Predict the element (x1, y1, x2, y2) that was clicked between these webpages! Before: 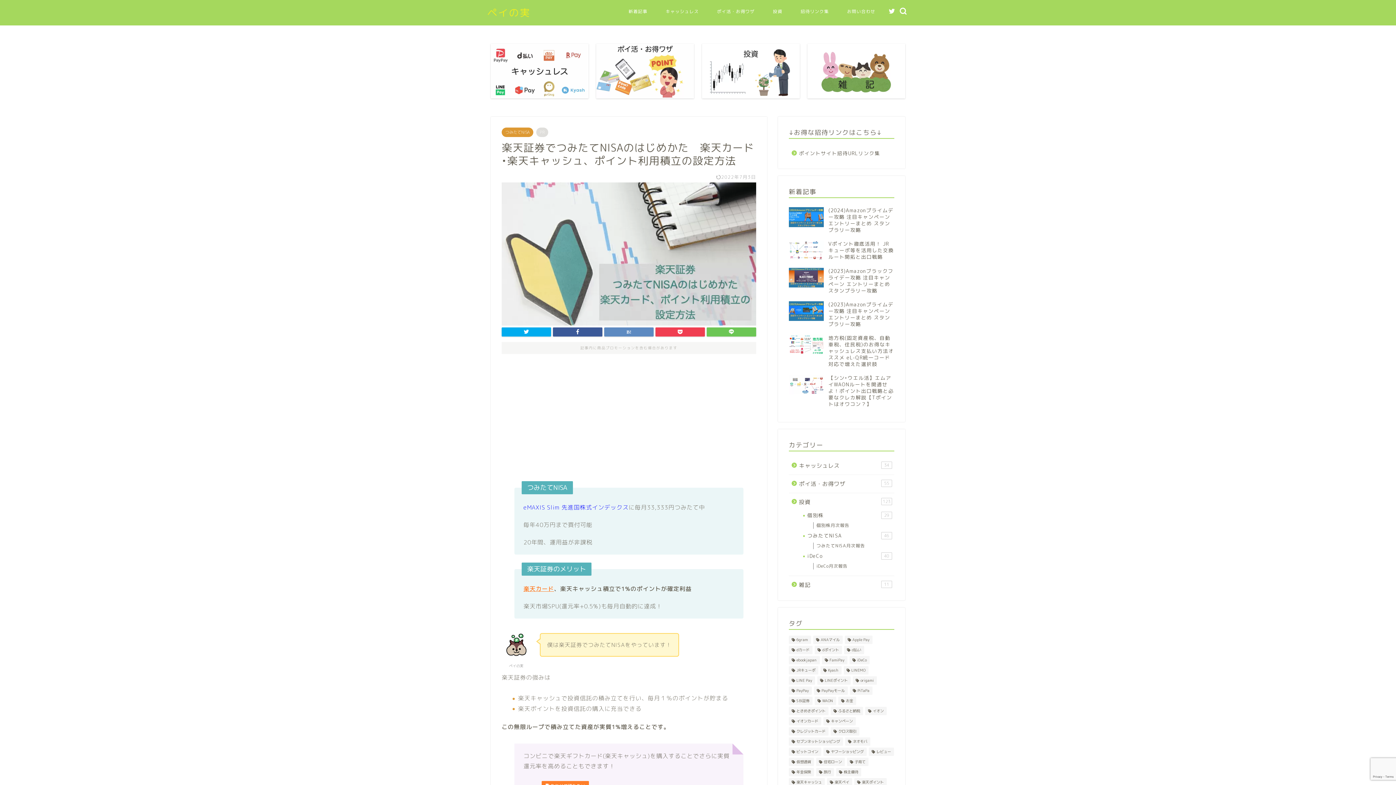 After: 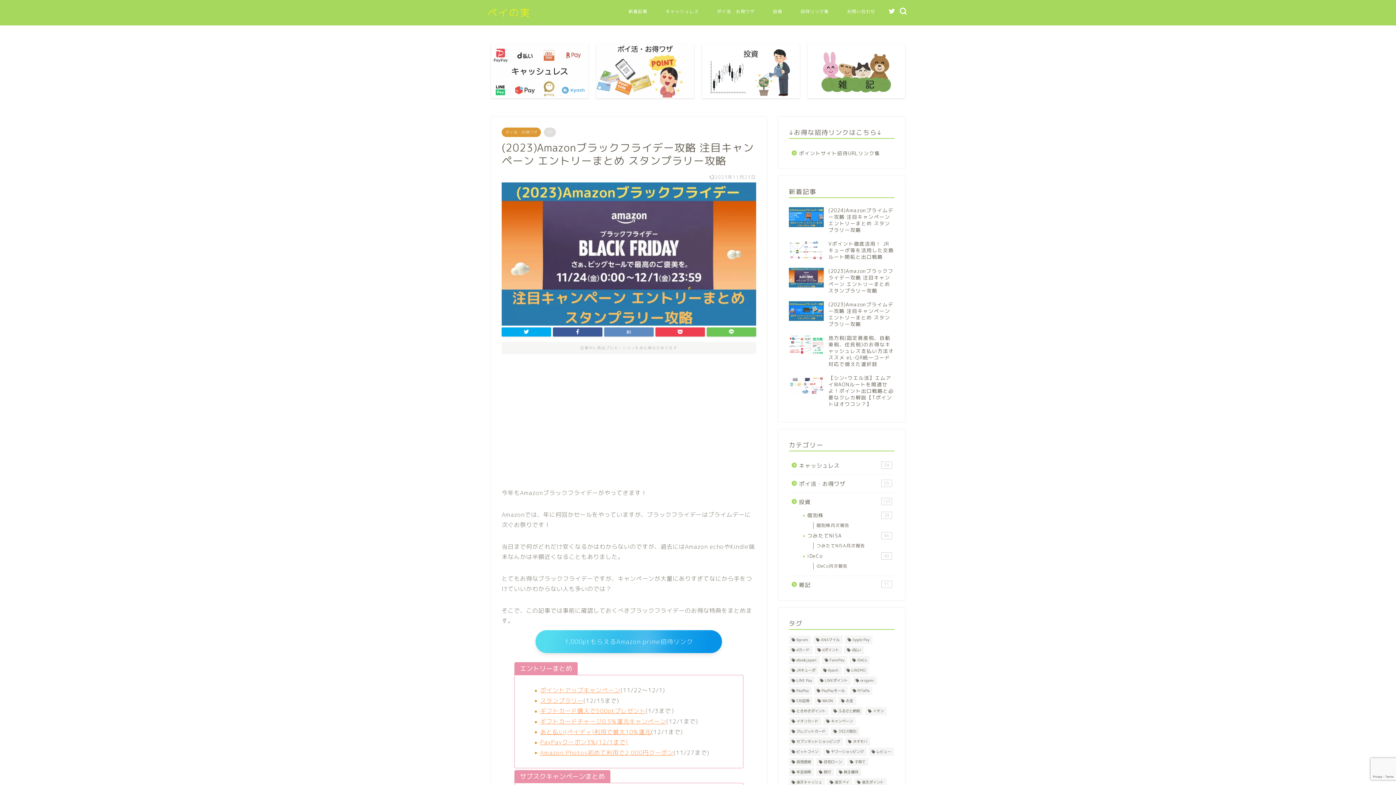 Action: label: (2023)Amazonブラックフライデー攻略 注目キャンペーン エントリーまとめ スタンプラリー攻略 bbox: (789, 264, 894, 297)